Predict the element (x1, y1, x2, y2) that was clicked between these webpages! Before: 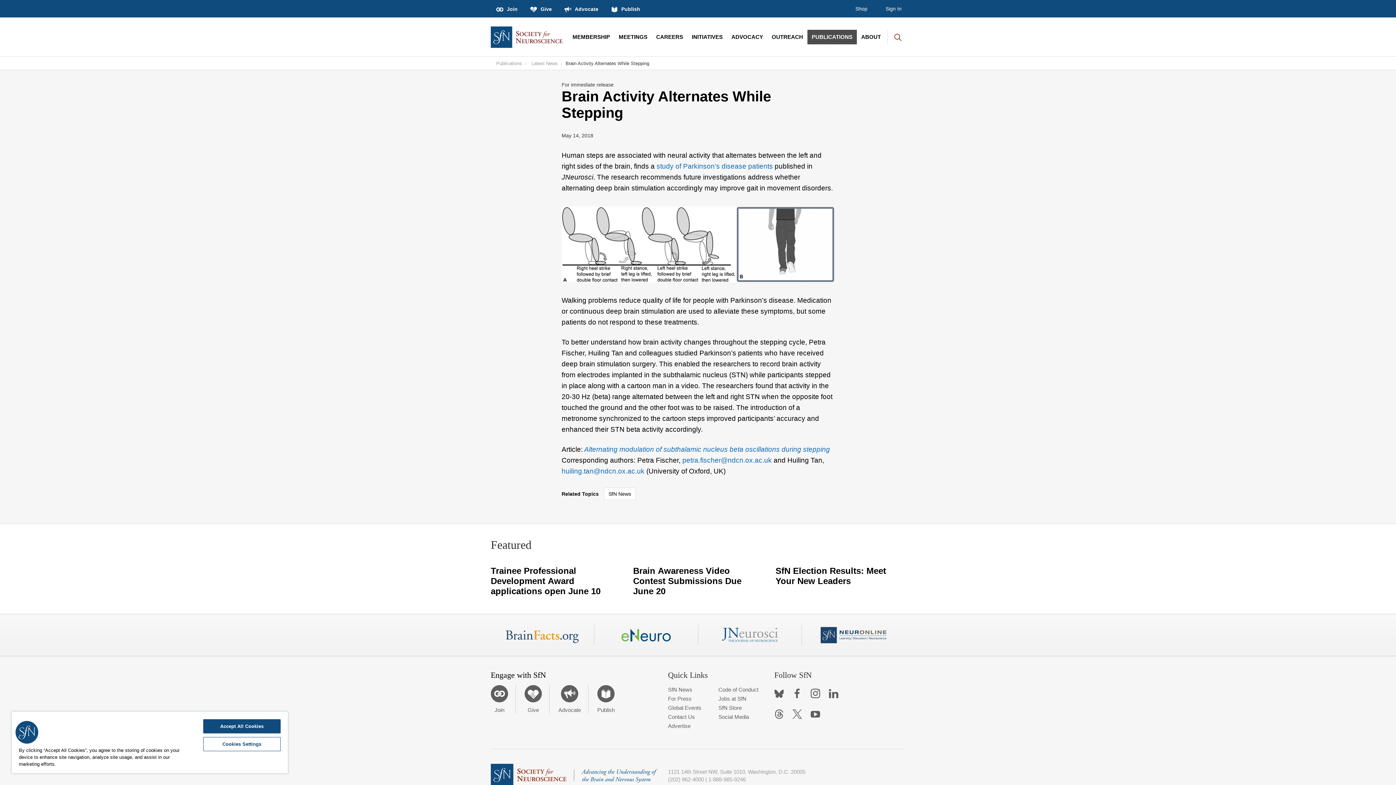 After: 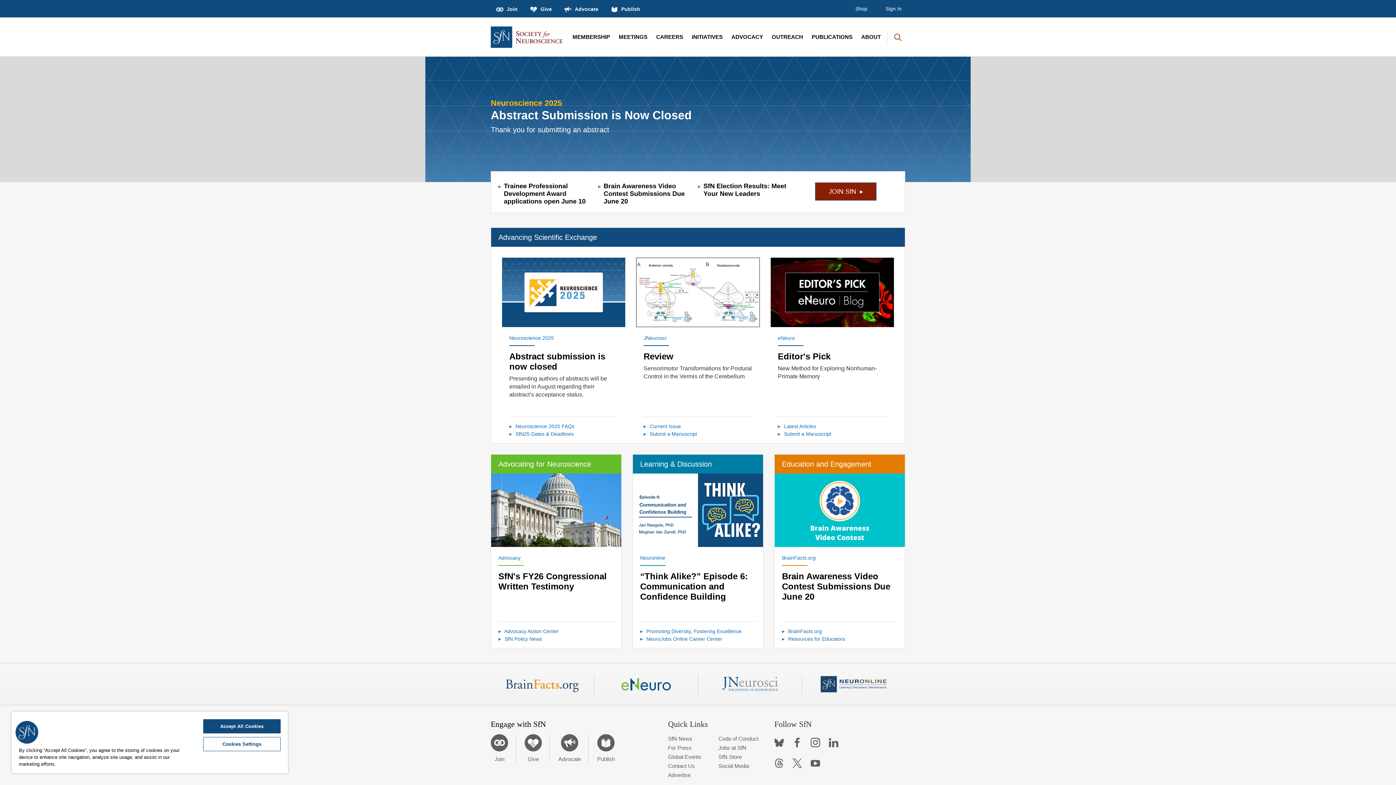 Action: bbox: (490, 763, 657, 786)